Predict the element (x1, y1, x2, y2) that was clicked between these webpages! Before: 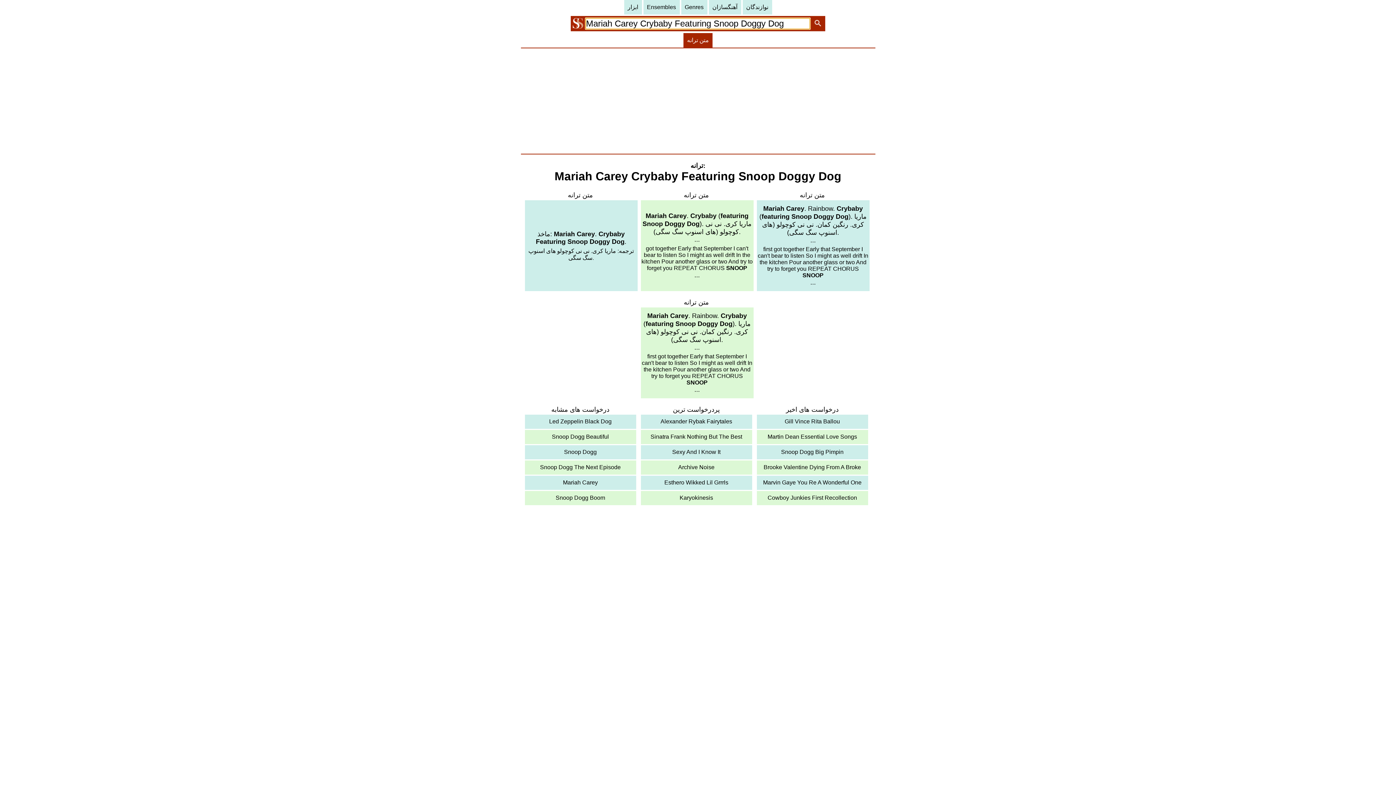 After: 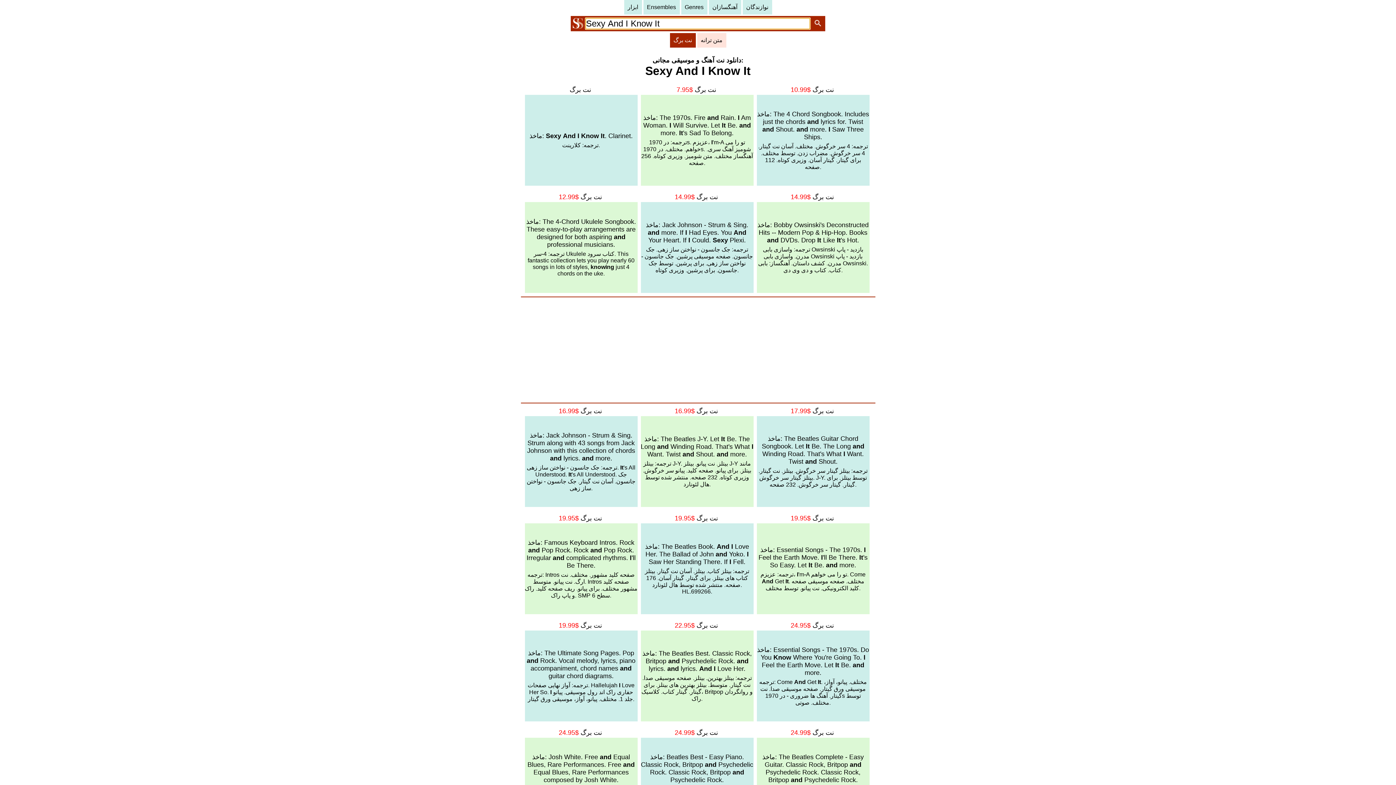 Action: bbox: (640, 445, 752, 459) label: Sexy And I Know It